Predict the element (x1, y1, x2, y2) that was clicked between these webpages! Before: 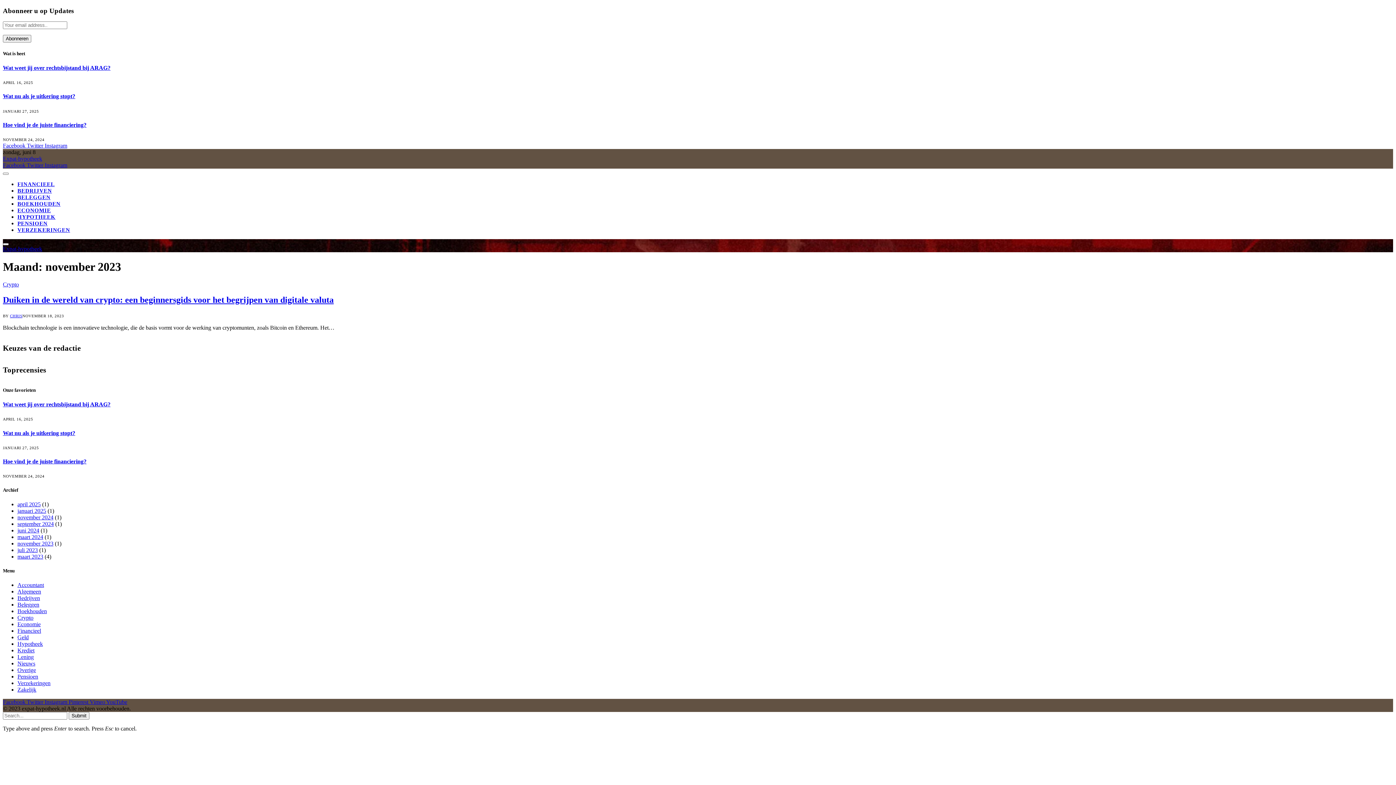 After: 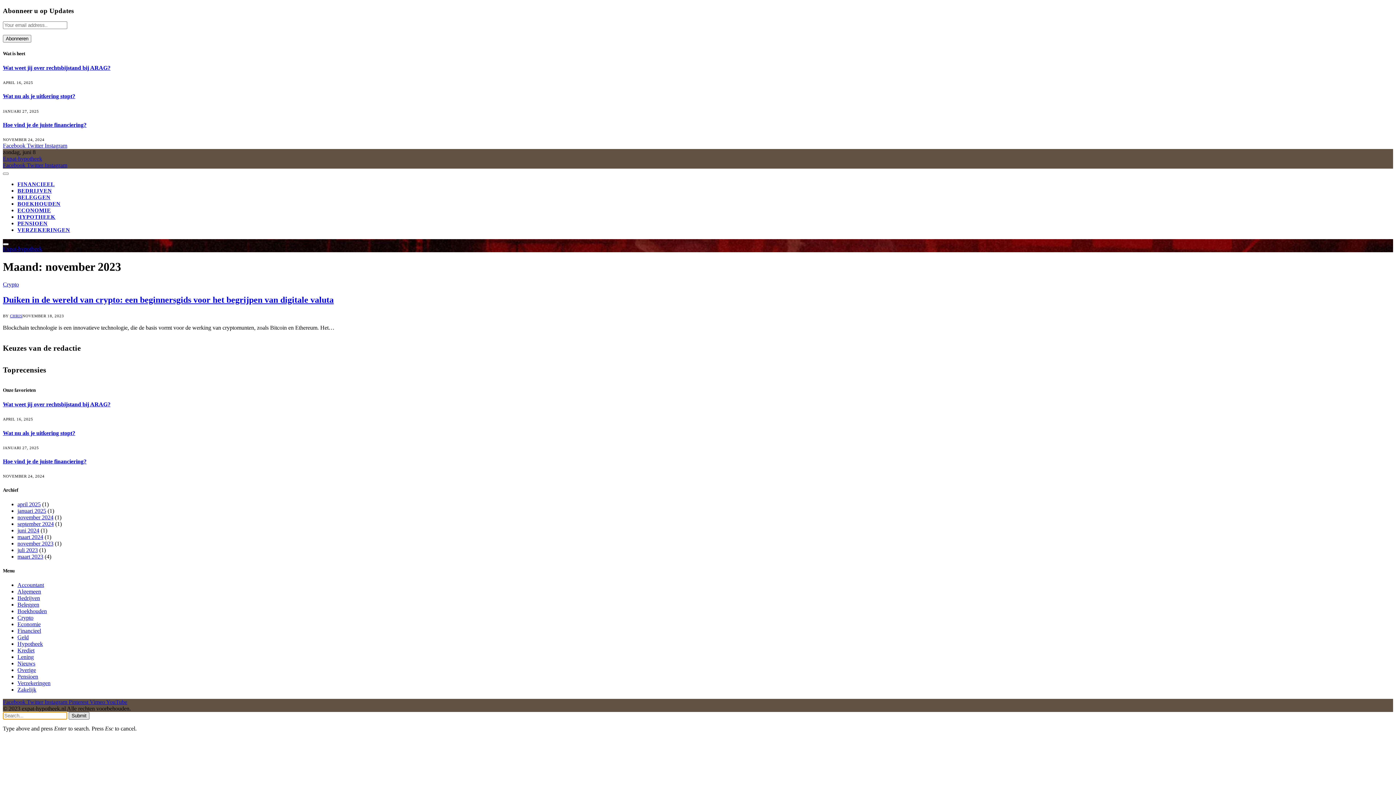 Action: bbox: (68, 712, 89, 720) label: Submit